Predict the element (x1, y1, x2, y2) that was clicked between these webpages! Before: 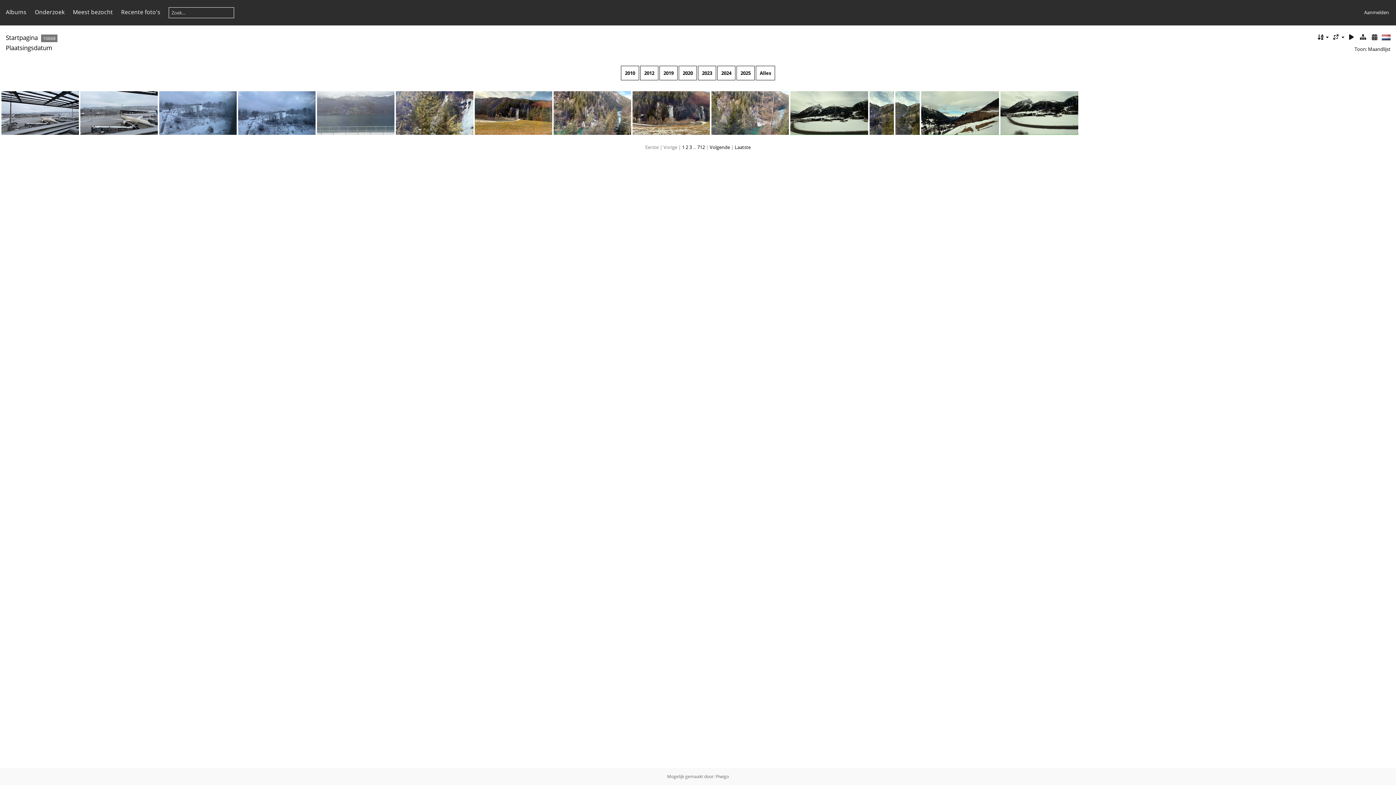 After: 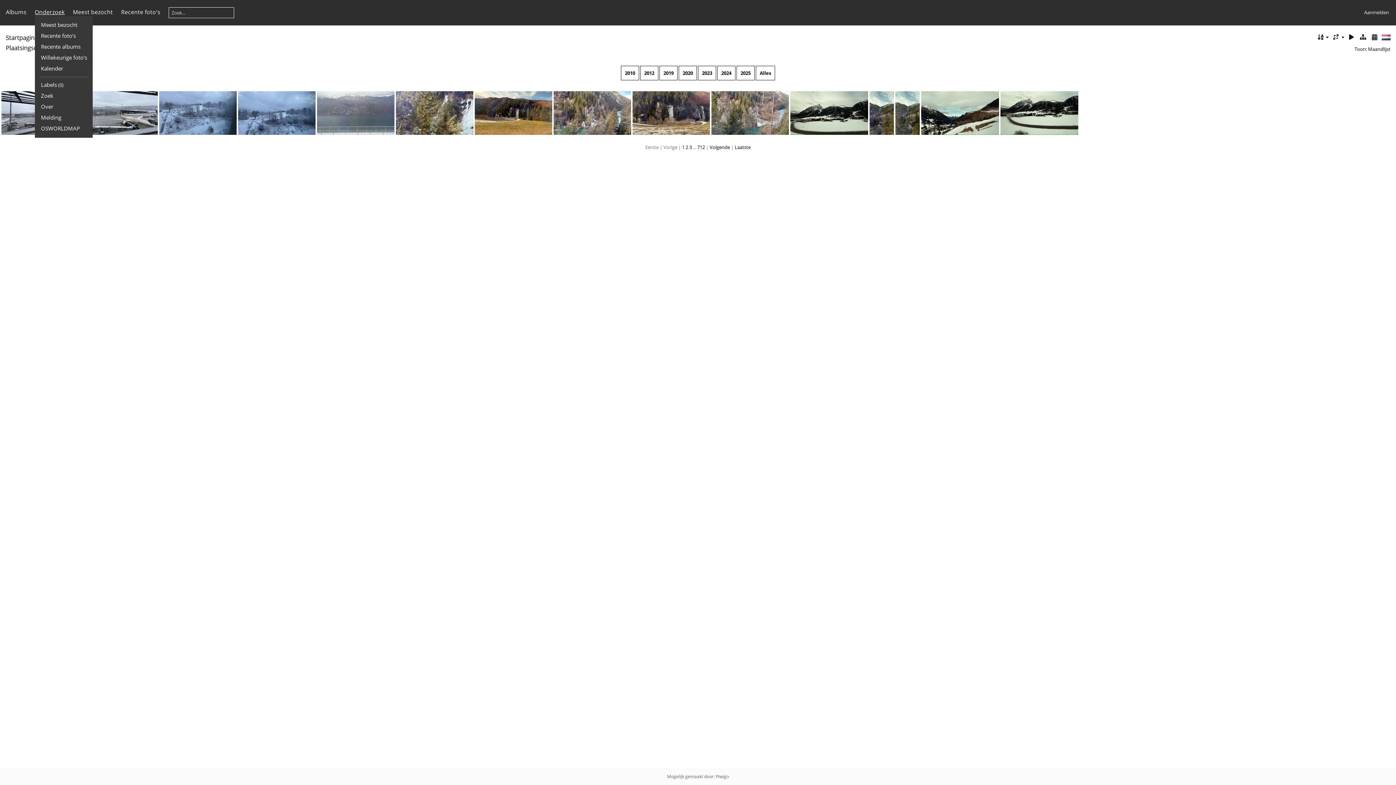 Action: label: Onderzoek bbox: (34, 8, 64, 16)